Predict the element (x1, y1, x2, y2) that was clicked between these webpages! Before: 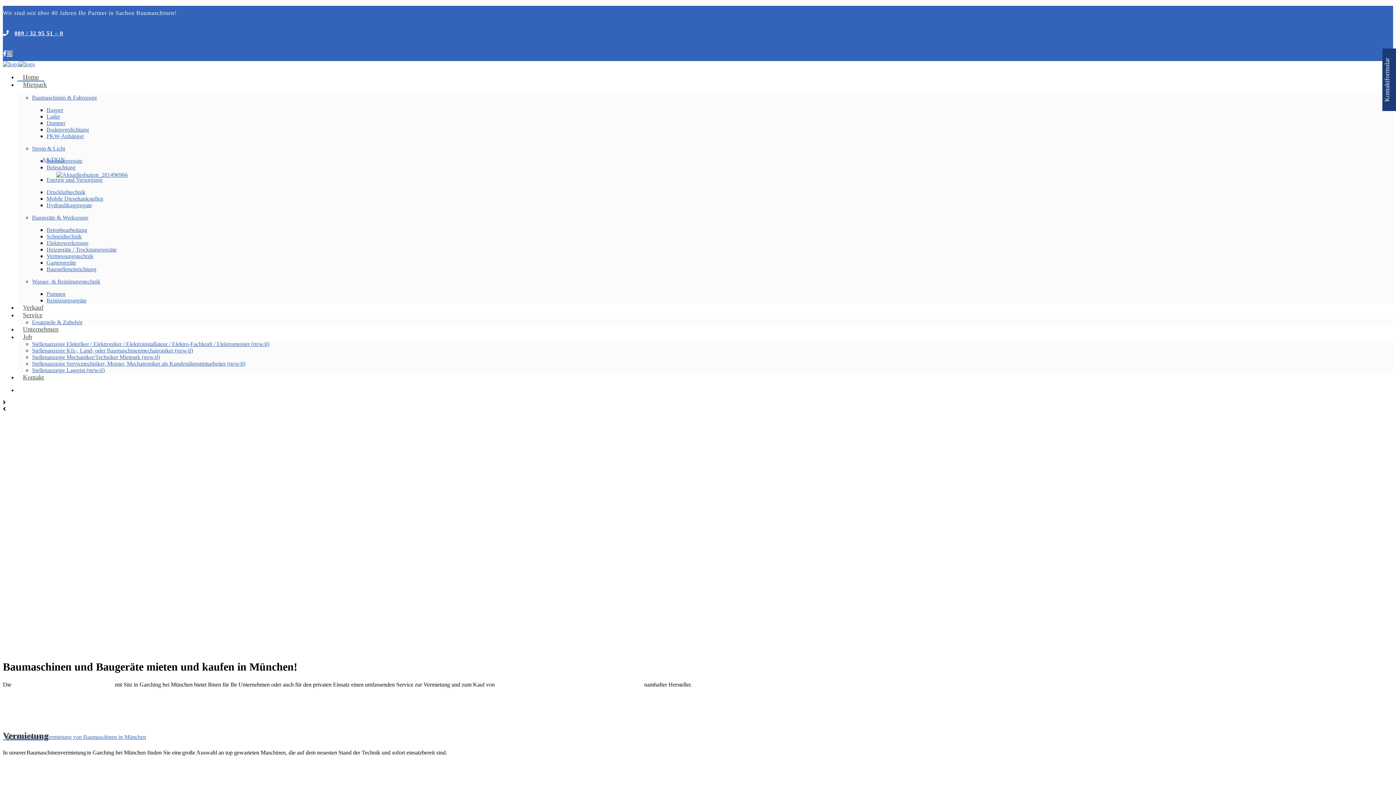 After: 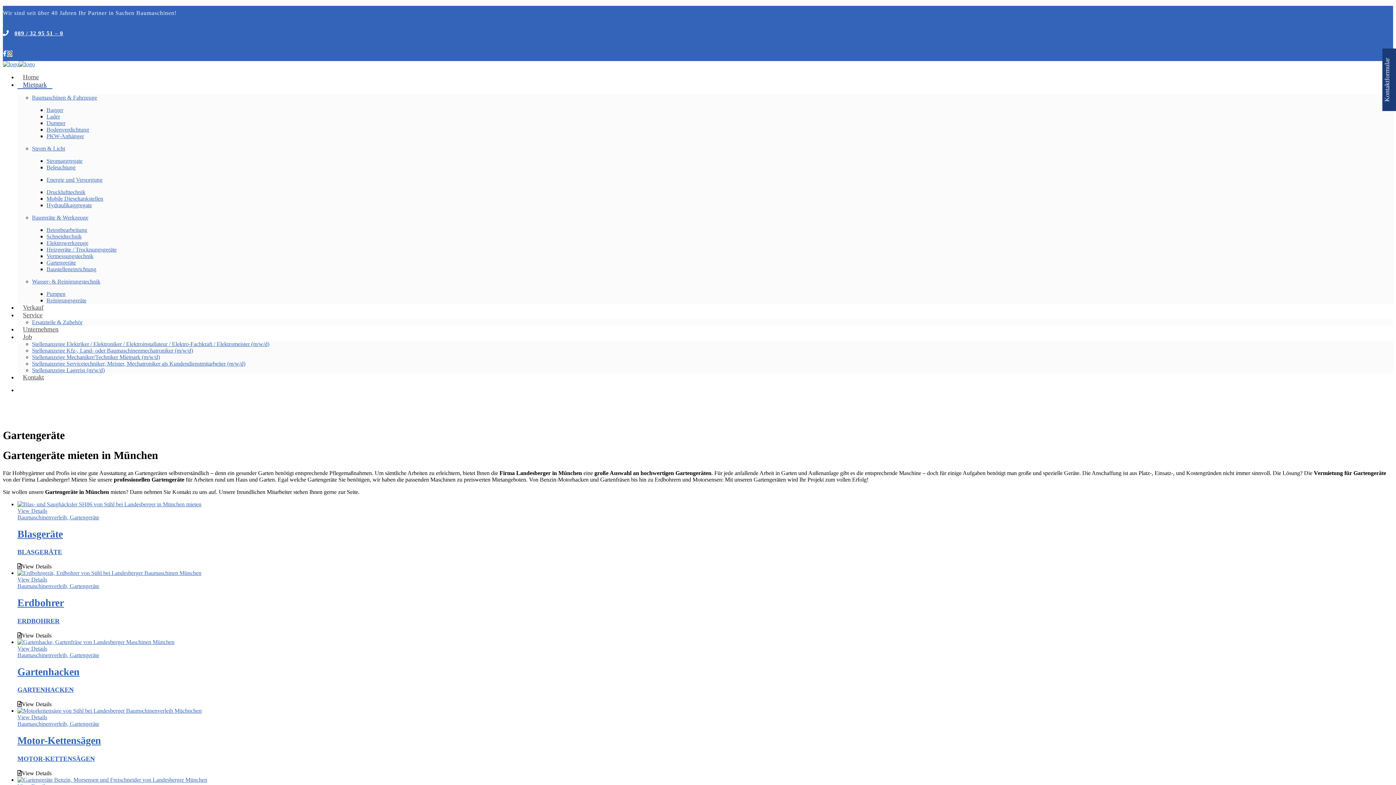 Action: label: Gartengeräte bbox: (46, 259, 76, 265)